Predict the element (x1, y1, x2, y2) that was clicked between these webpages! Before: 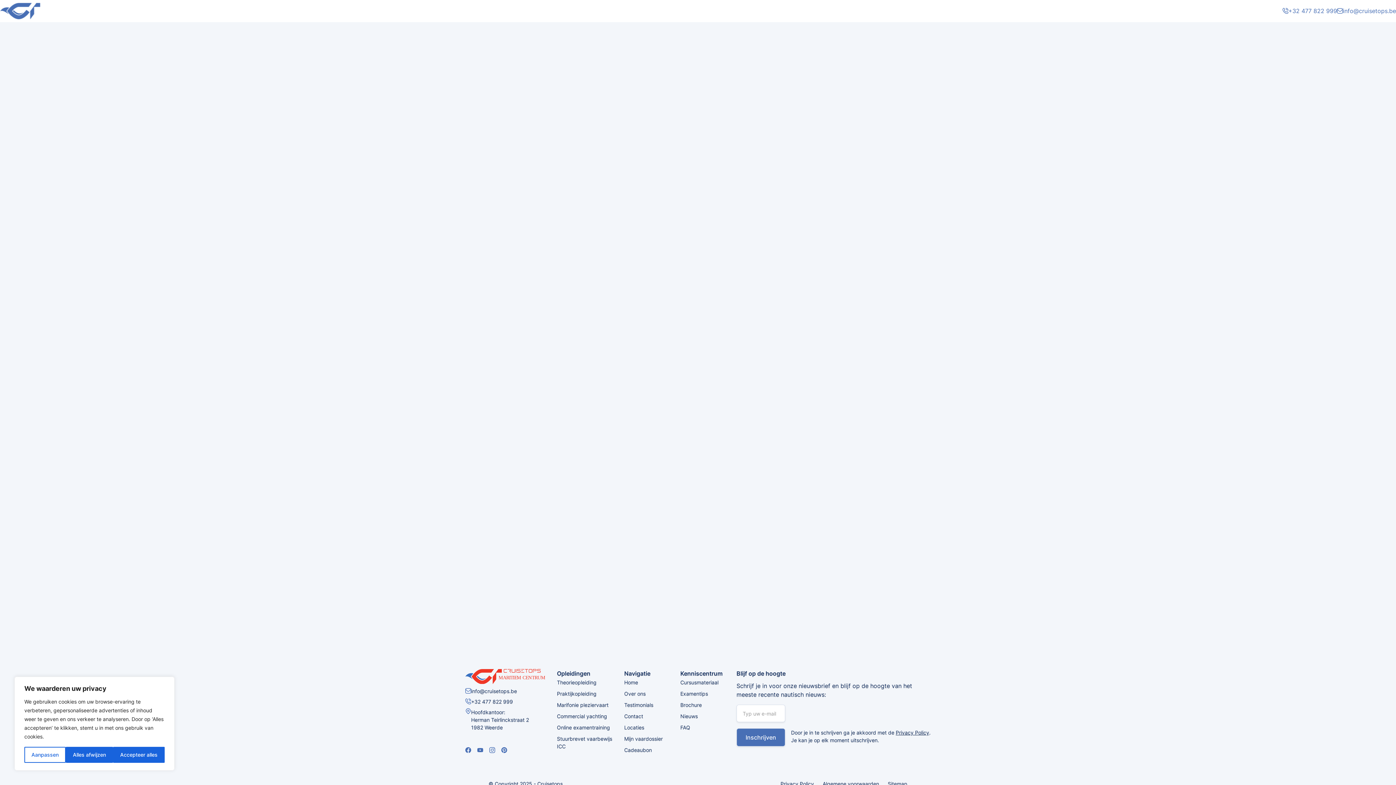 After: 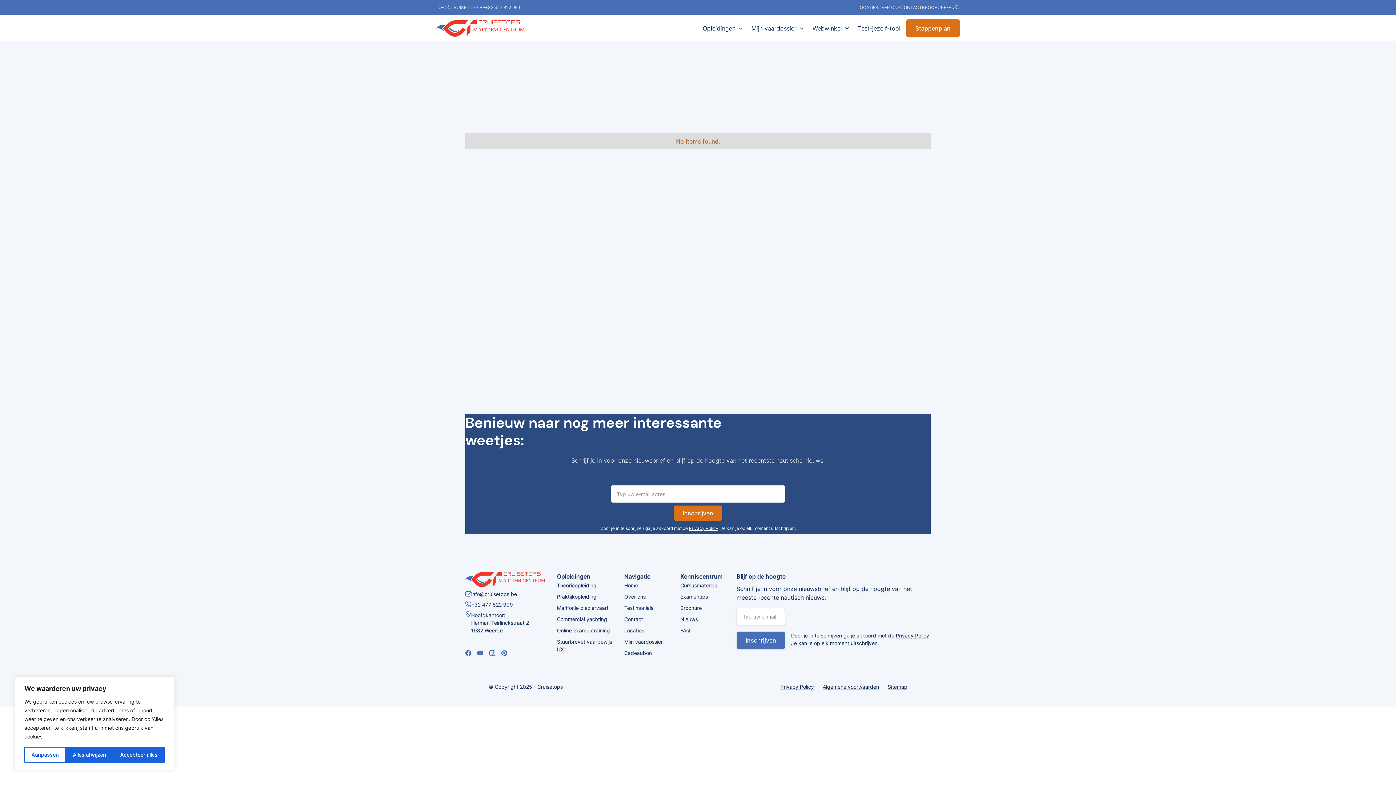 Action: bbox: (680, 712, 698, 723) label: Nieuws